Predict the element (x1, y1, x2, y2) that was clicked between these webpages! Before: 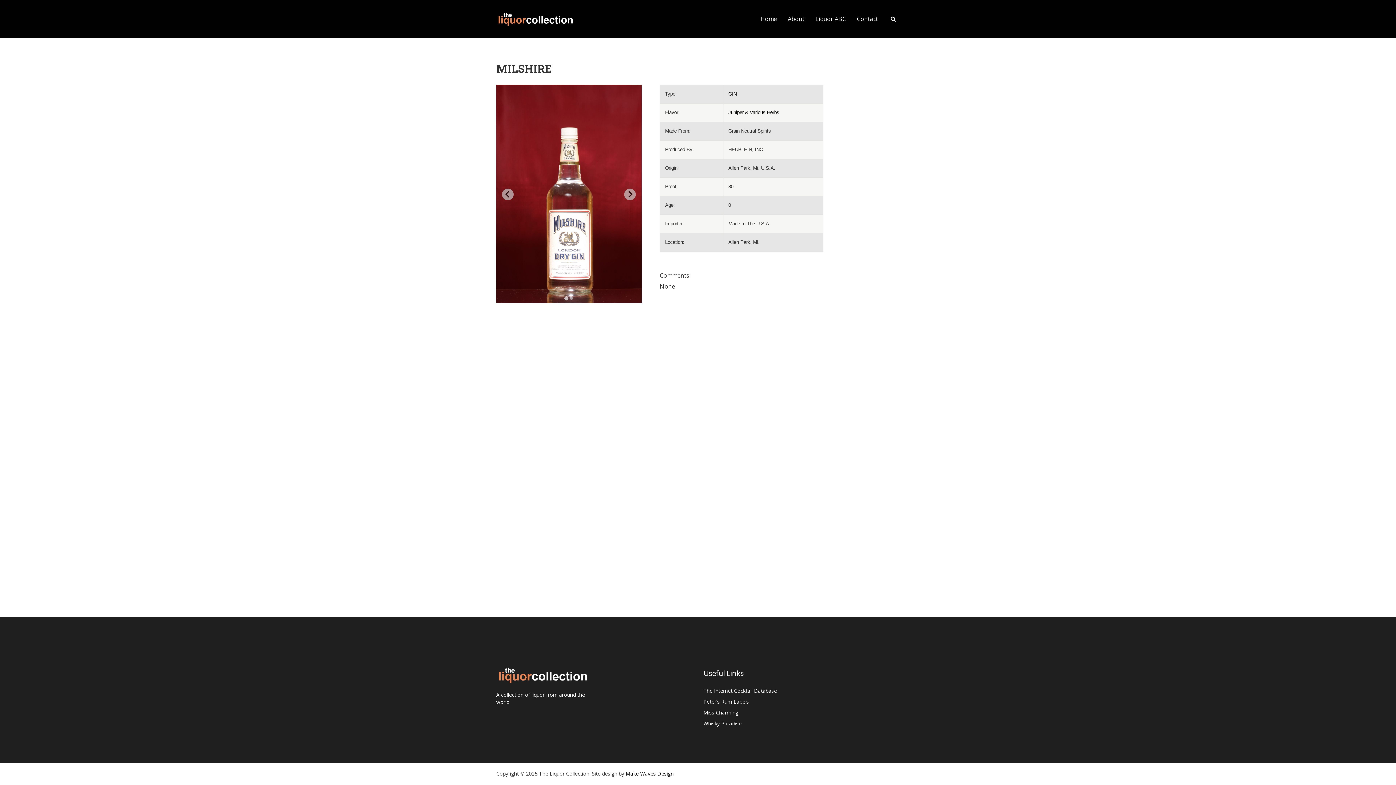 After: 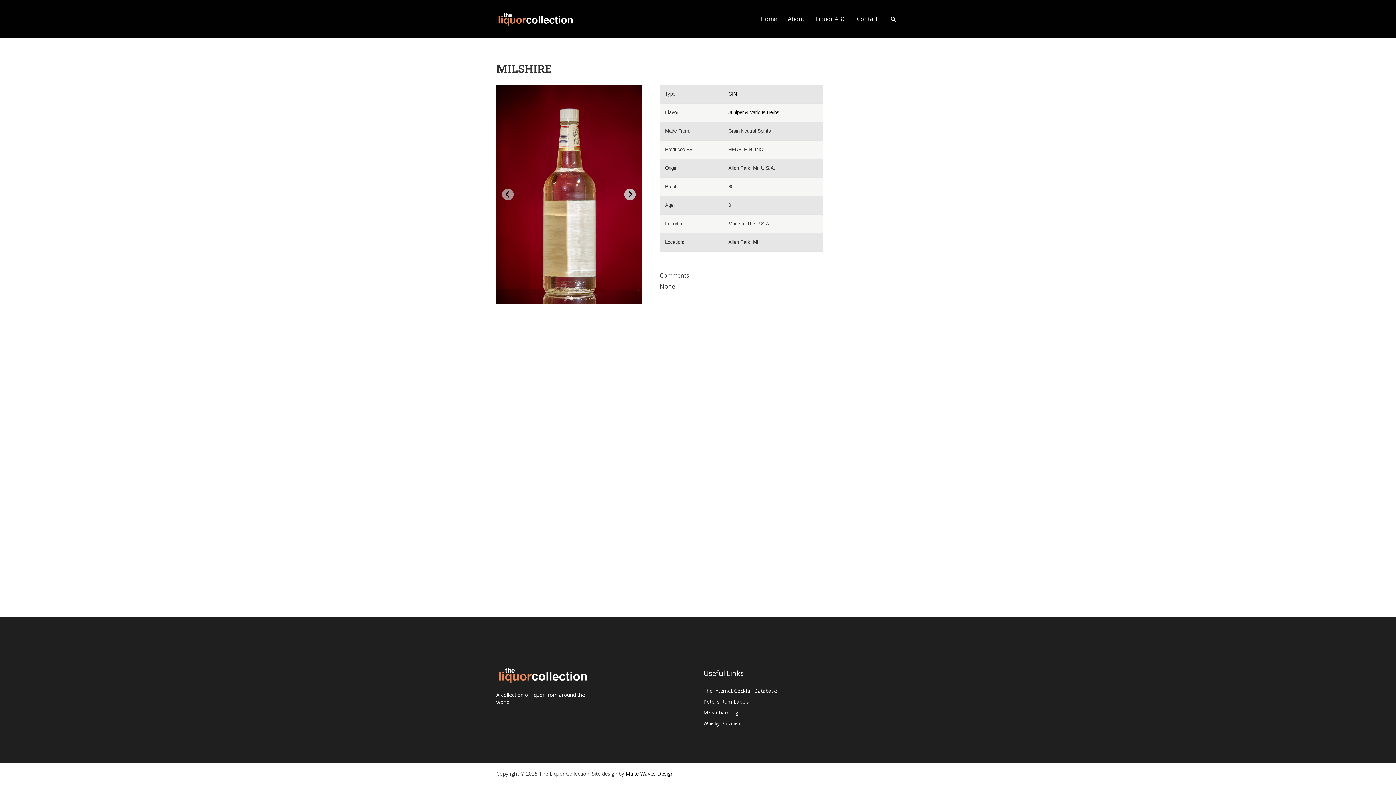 Action: bbox: (624, 188, 636, 200) label: Next slide